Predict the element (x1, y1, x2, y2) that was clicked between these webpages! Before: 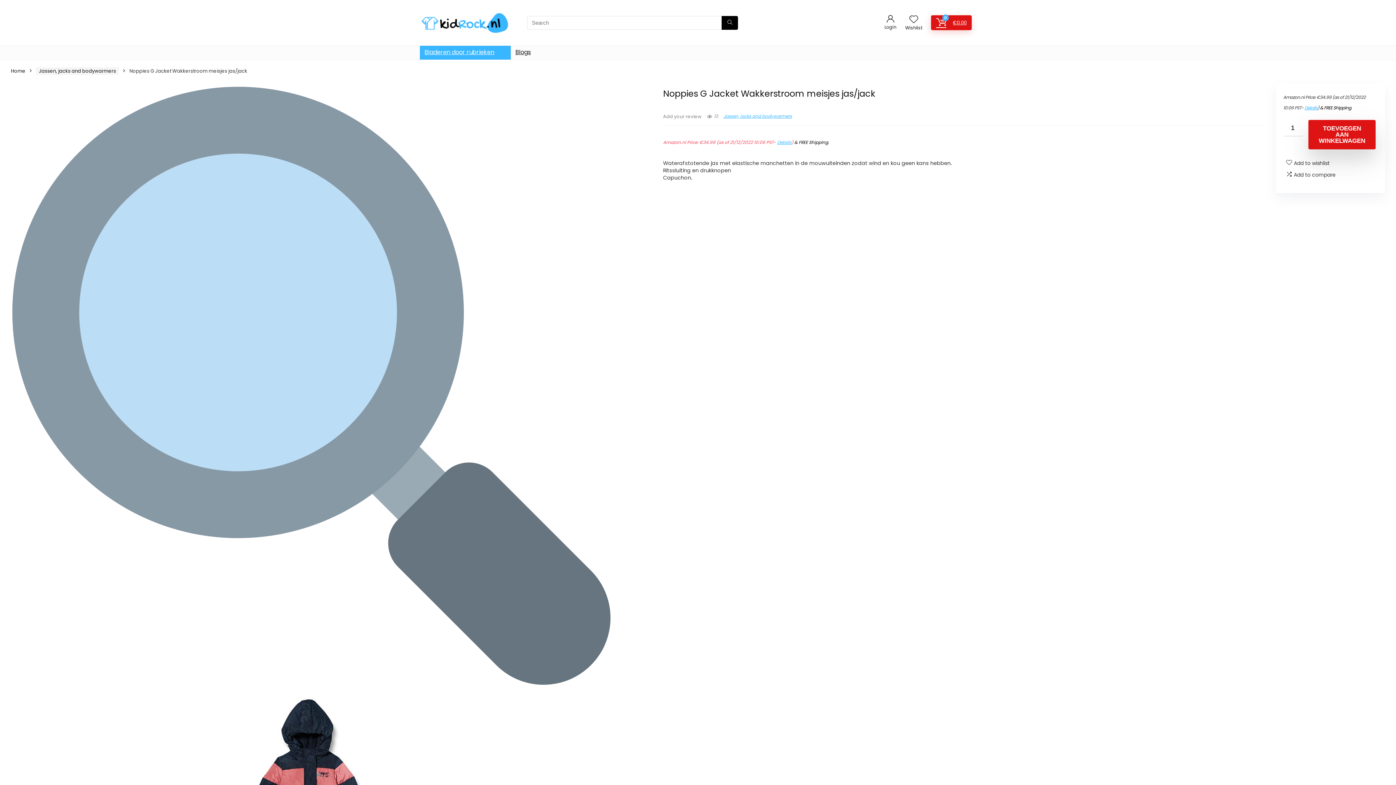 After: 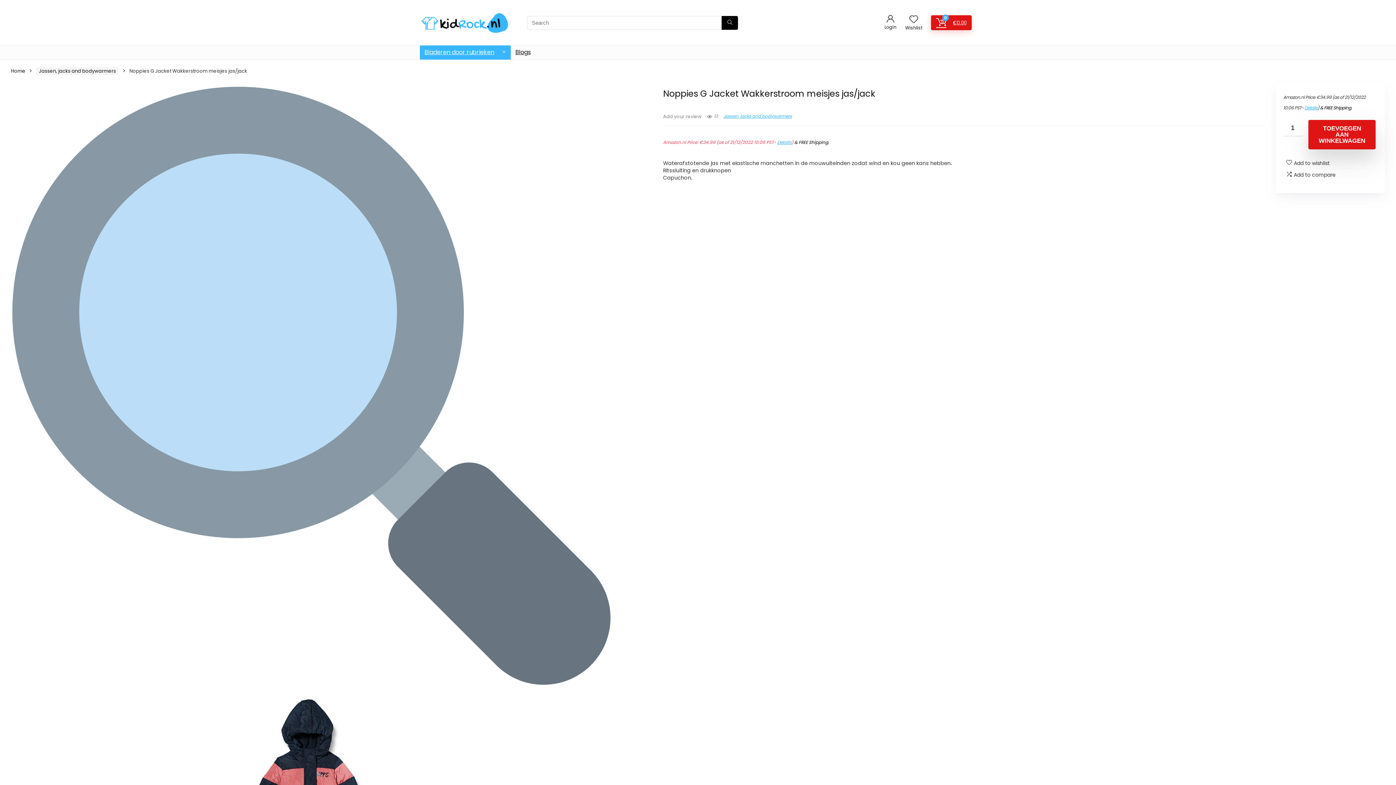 Action: bbox: (420, 45, 510, 59) label: Bladeren door rubrieken